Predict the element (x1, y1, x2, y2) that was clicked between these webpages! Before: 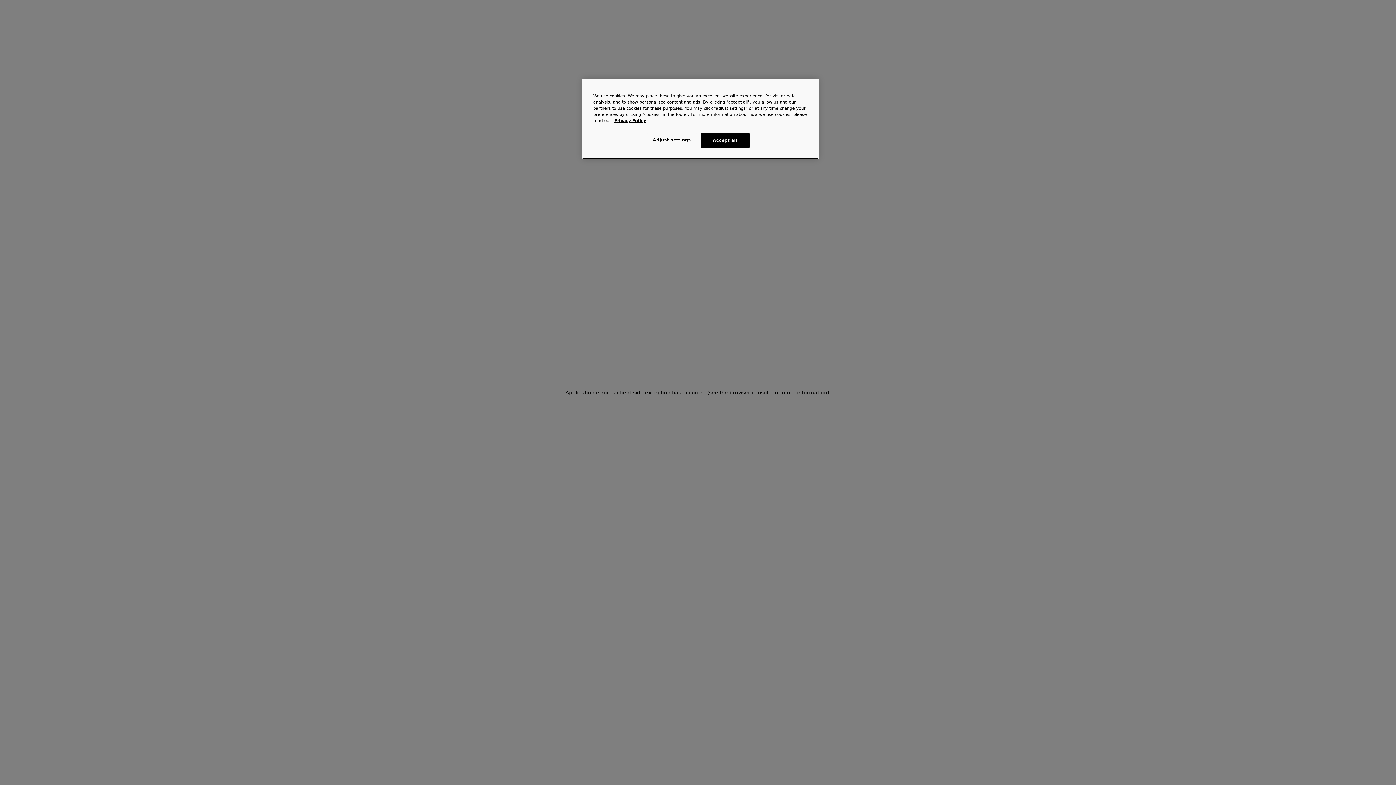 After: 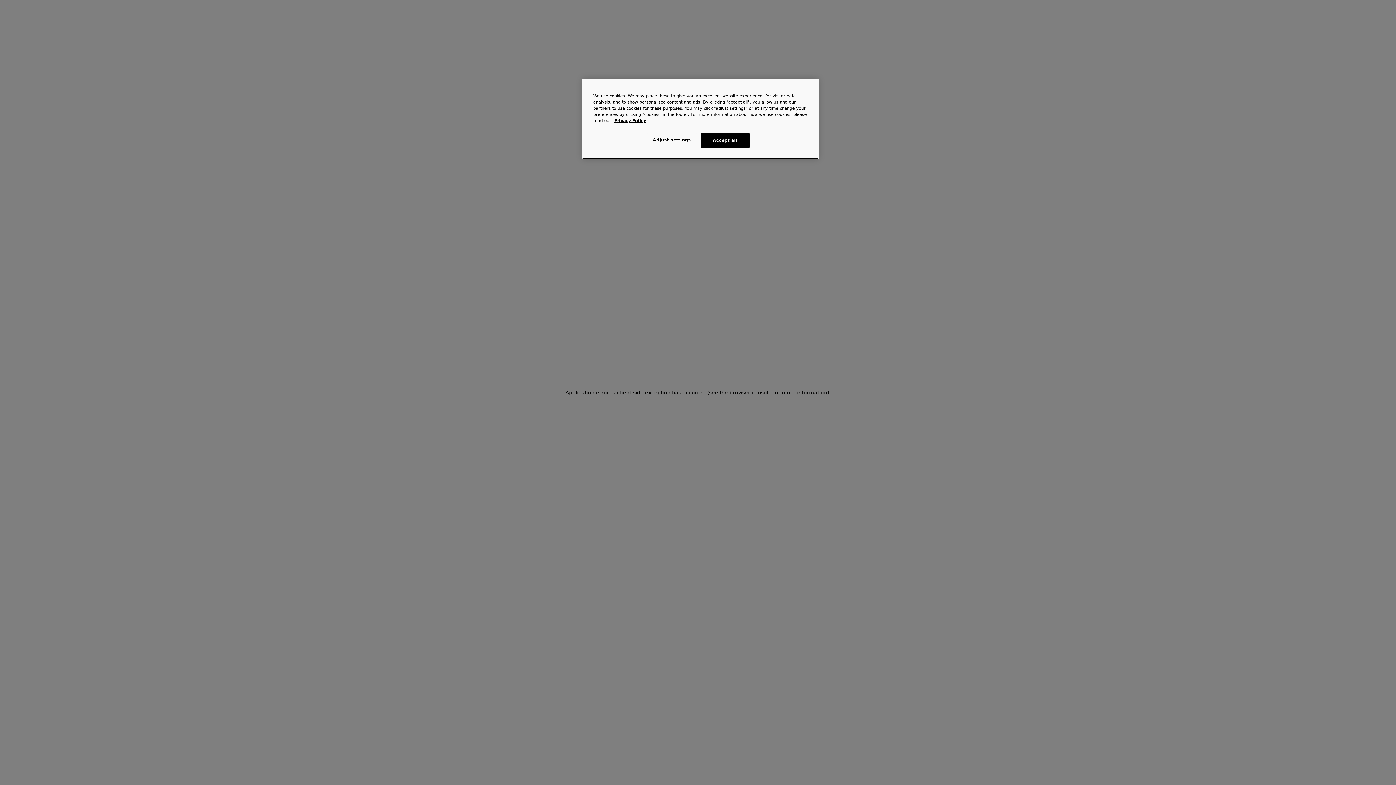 Action: bbox: (614, 118, 646, 123) label: Privacy Policy